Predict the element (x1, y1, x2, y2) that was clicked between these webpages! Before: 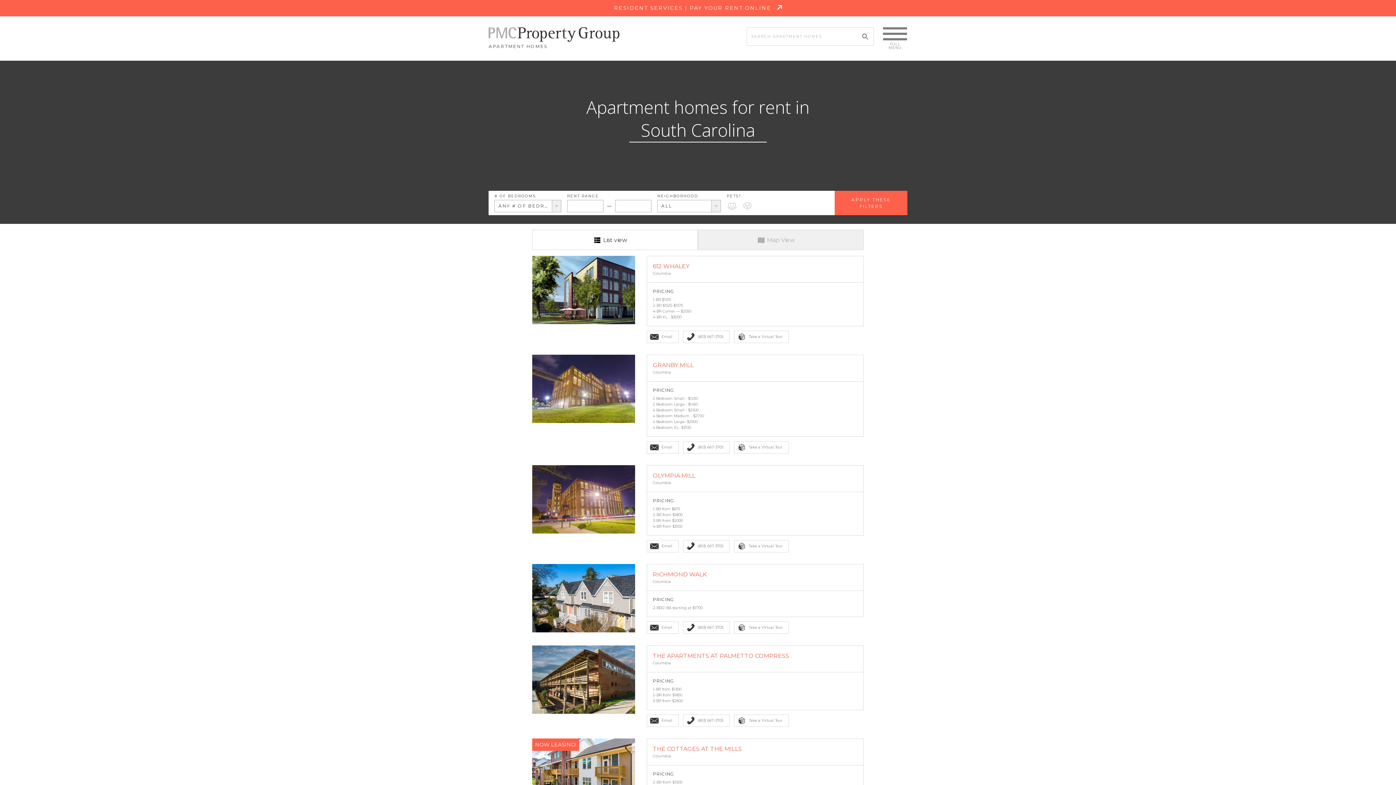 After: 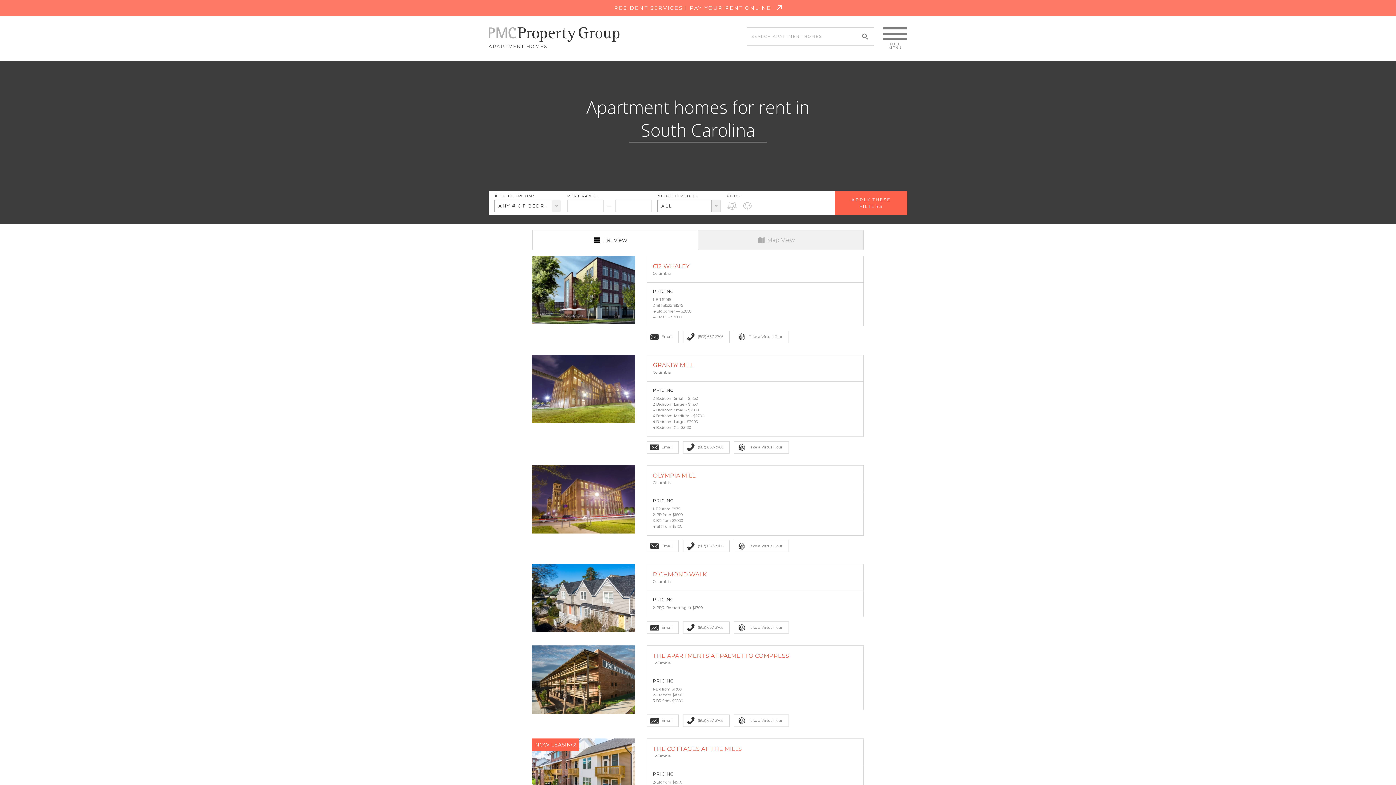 Action: label: RESIDENT SERVICES | PAY YOUR RENT ONLINE  bbox: (0, 0, 1396, 16)